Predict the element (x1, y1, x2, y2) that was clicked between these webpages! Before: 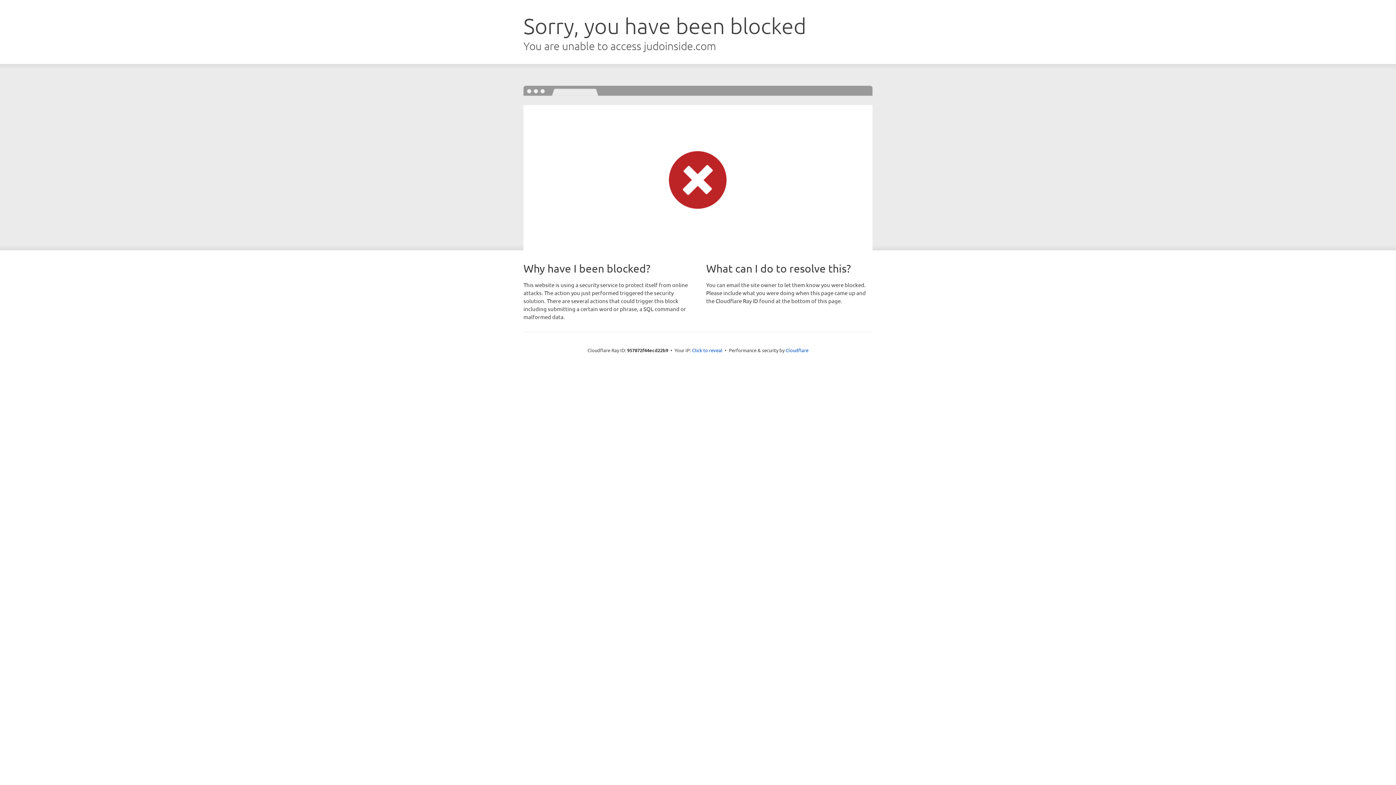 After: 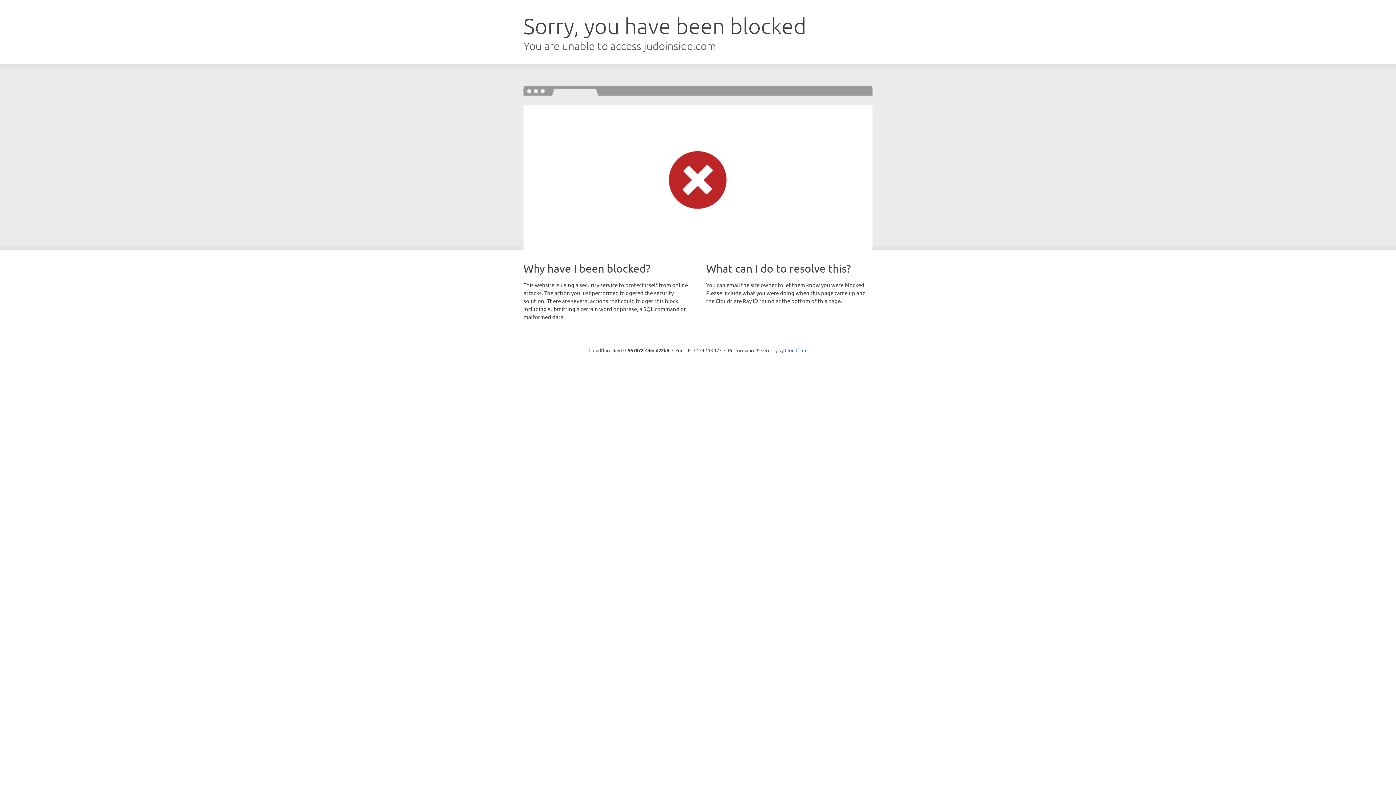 Action: label: Click to reveal bbox: (692, 346, 722, 353)